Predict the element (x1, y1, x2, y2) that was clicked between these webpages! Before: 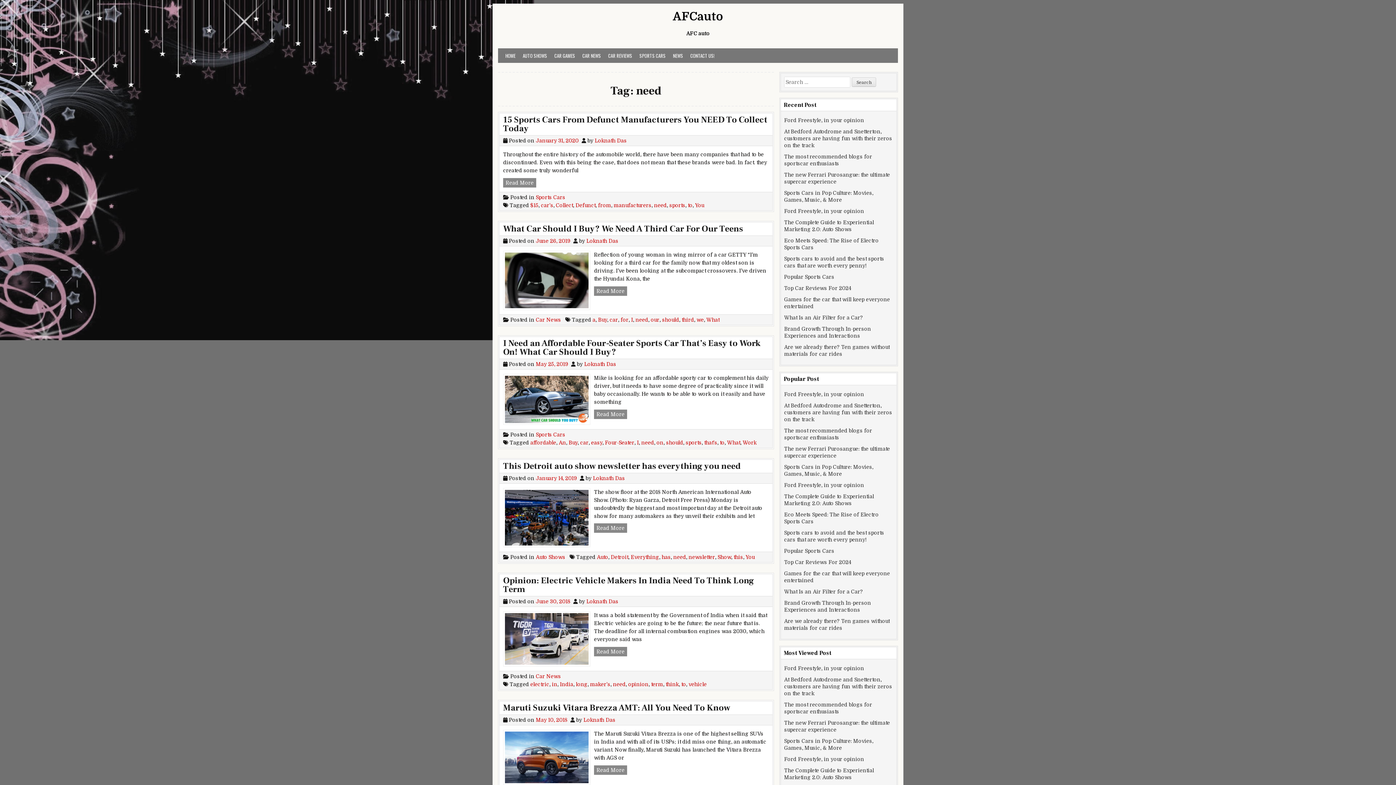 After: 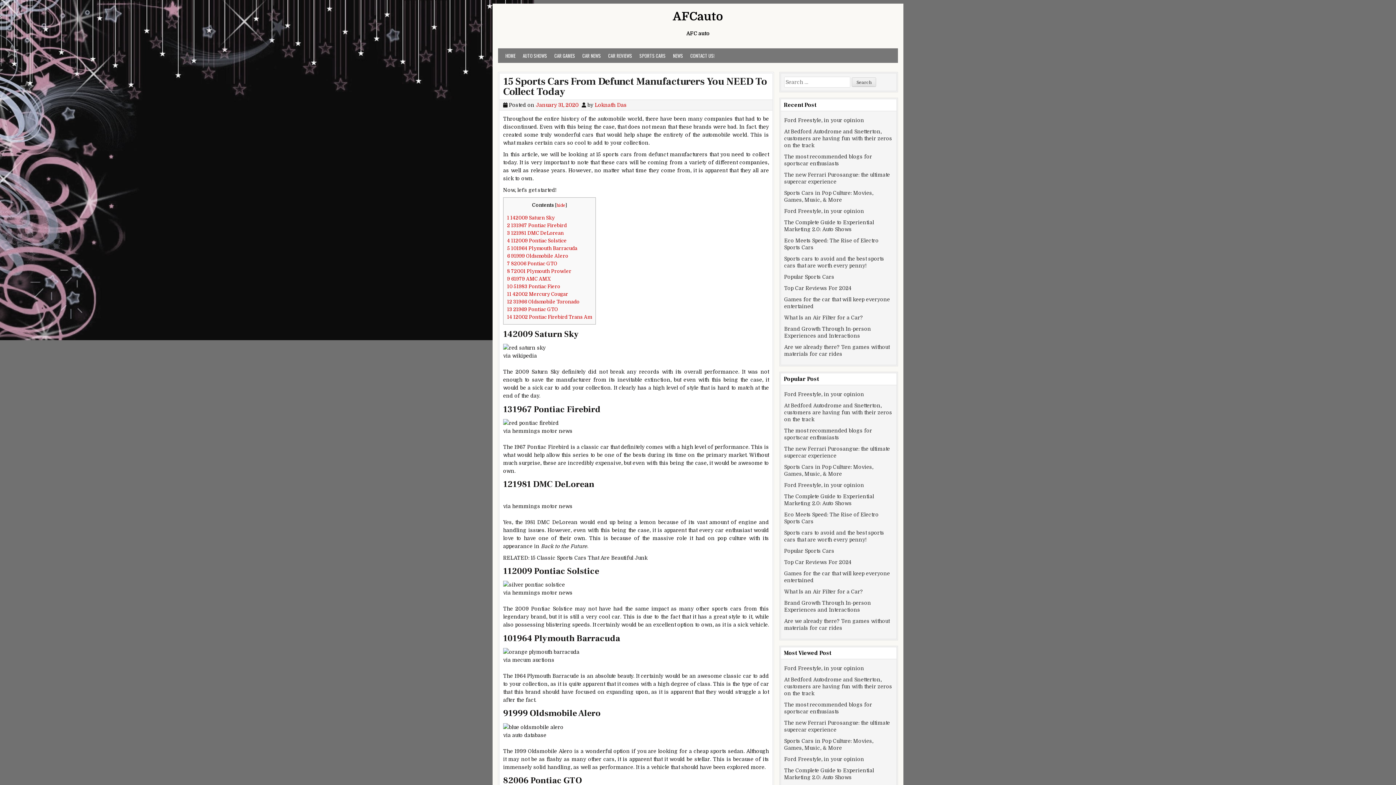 Action: label: January 31, 2020 bbox: (536, 137, 578, 143)